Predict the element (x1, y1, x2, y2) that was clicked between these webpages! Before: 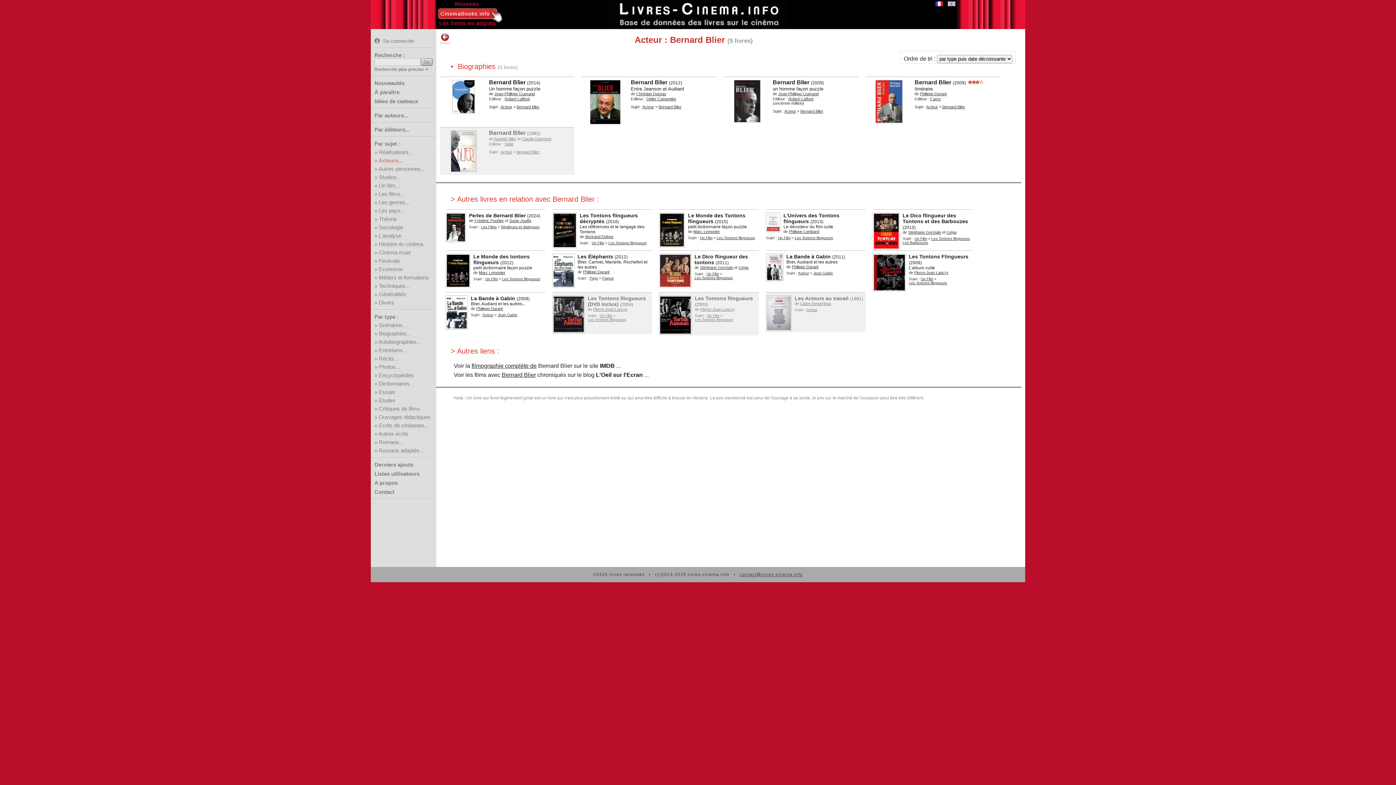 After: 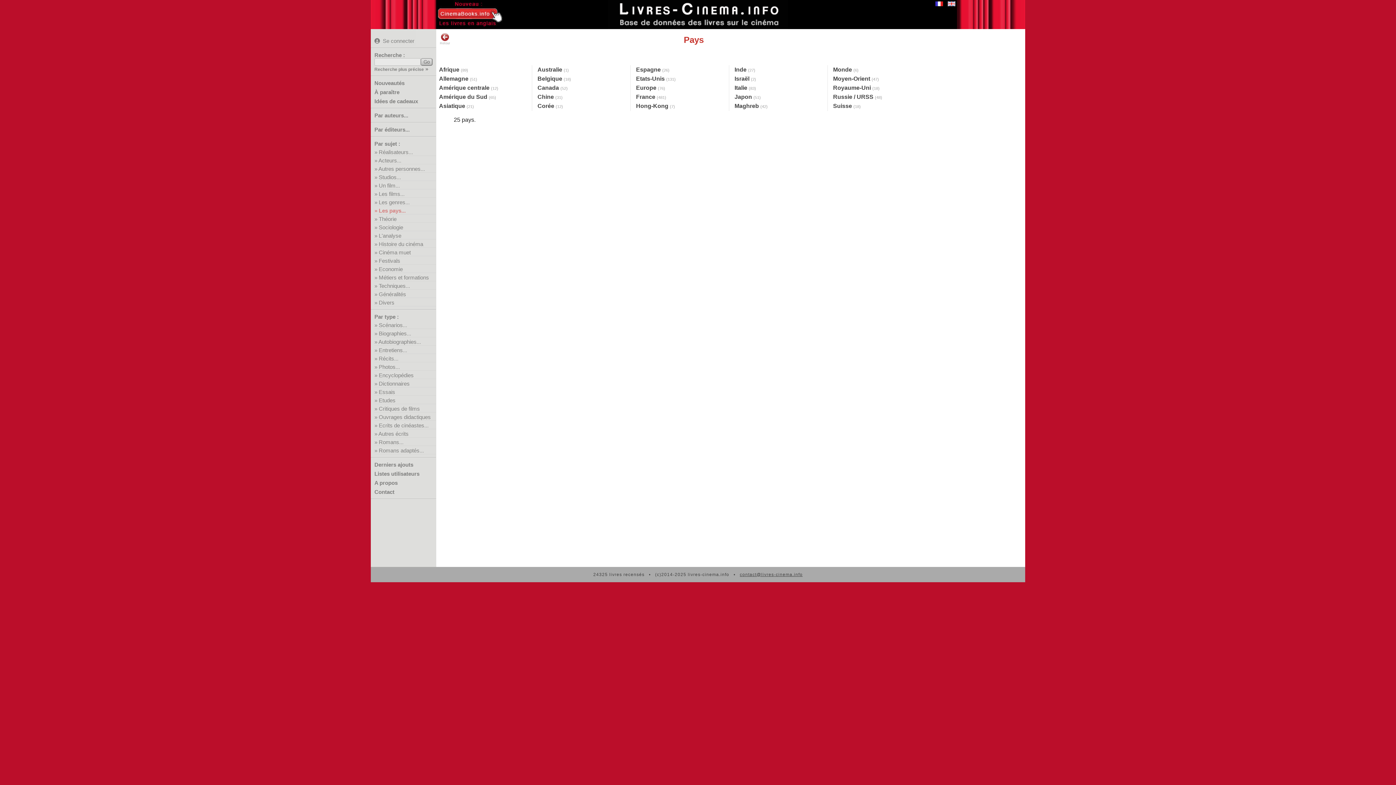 Action: label: Pays bbox: (589, 276, 598, 280)